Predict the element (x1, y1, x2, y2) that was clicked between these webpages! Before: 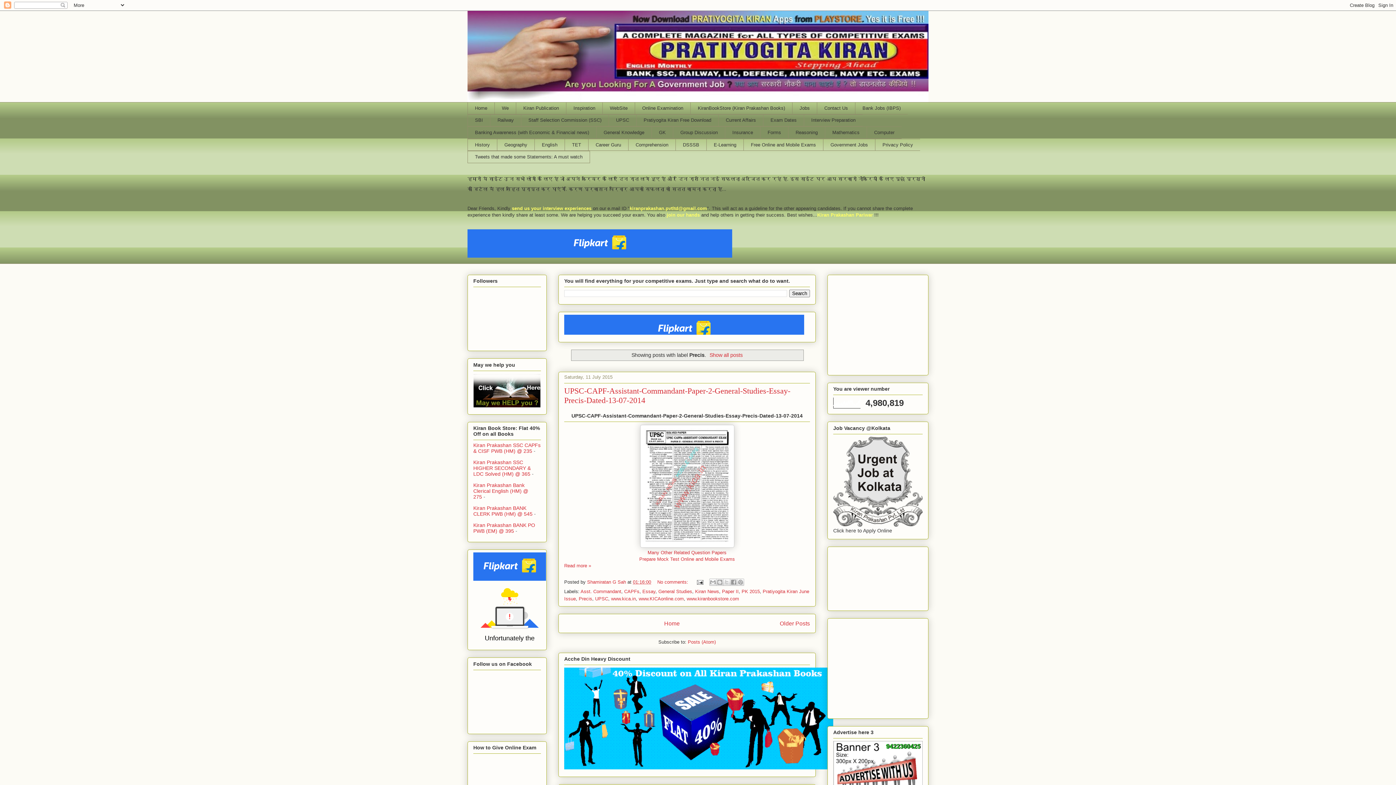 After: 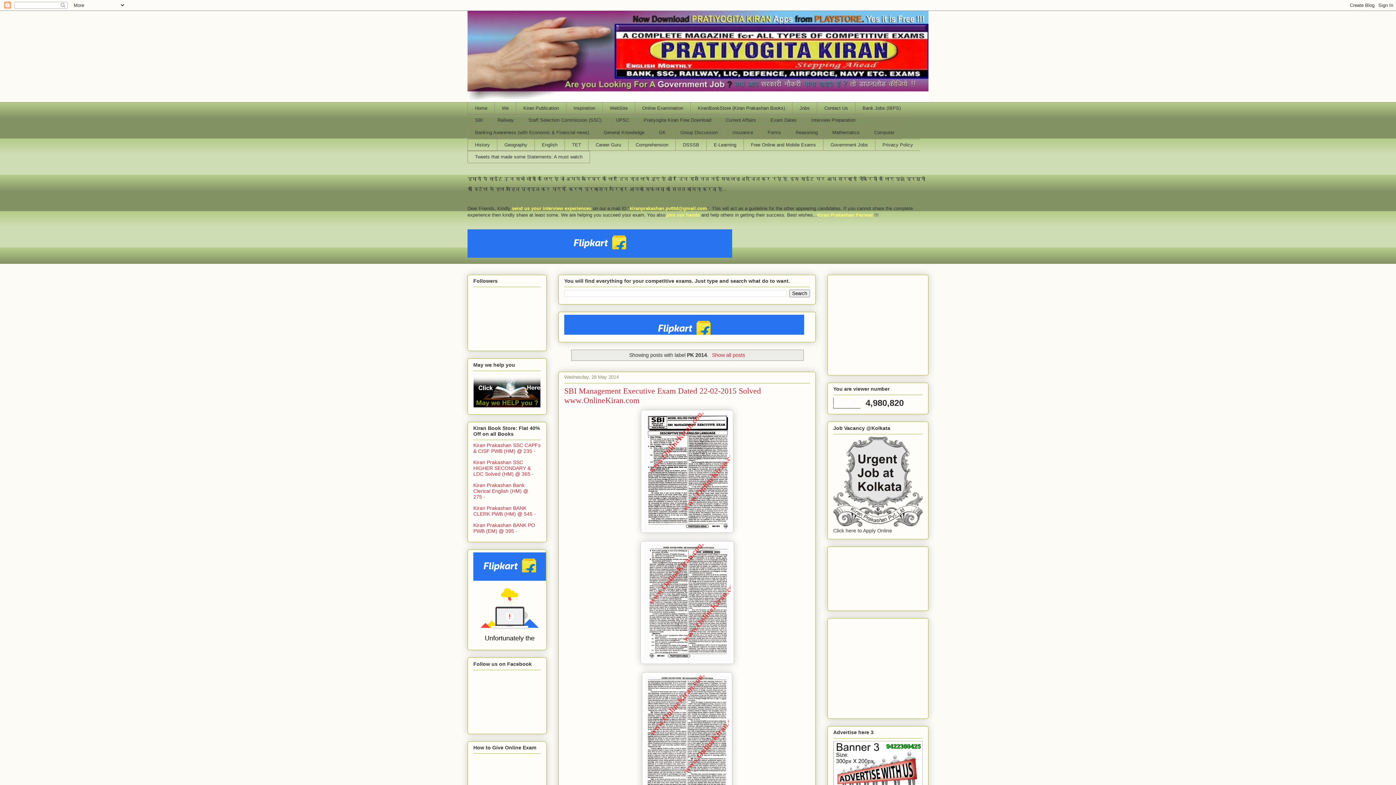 Action: bbox: (636, 114, 718, 126) label: Pratiyogita Kiran Free Download